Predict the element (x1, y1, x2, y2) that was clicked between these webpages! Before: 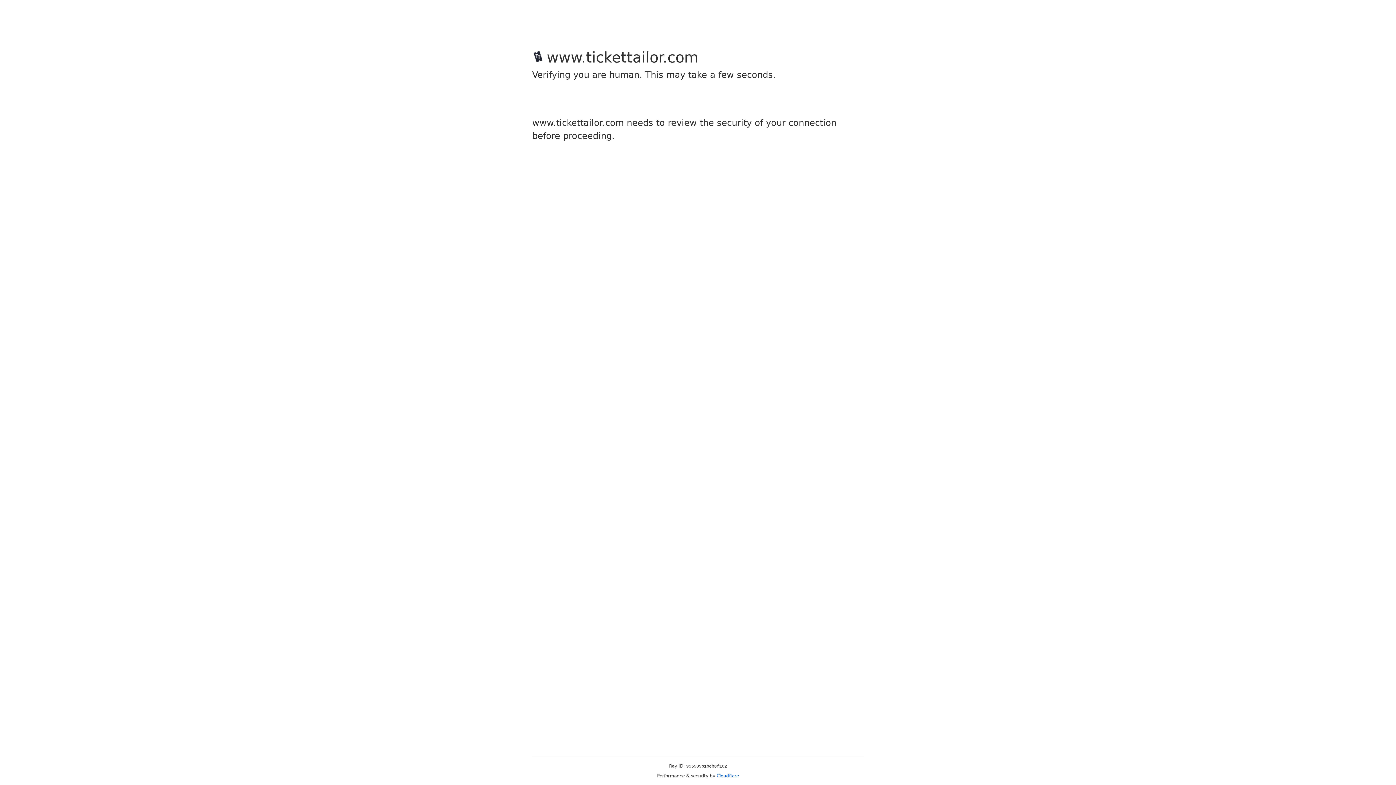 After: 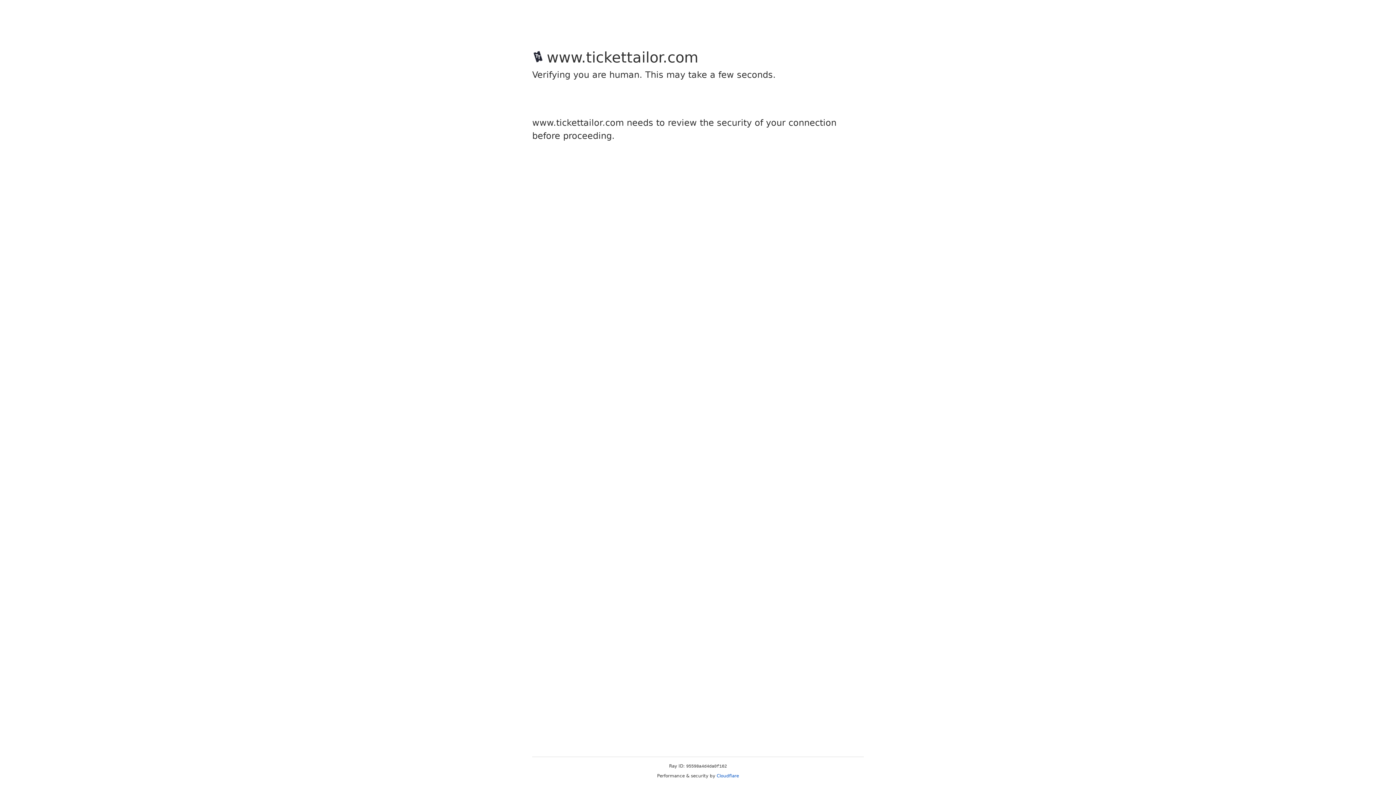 Action: label: Cloudflare bbox: (716, 773, 739, 778)